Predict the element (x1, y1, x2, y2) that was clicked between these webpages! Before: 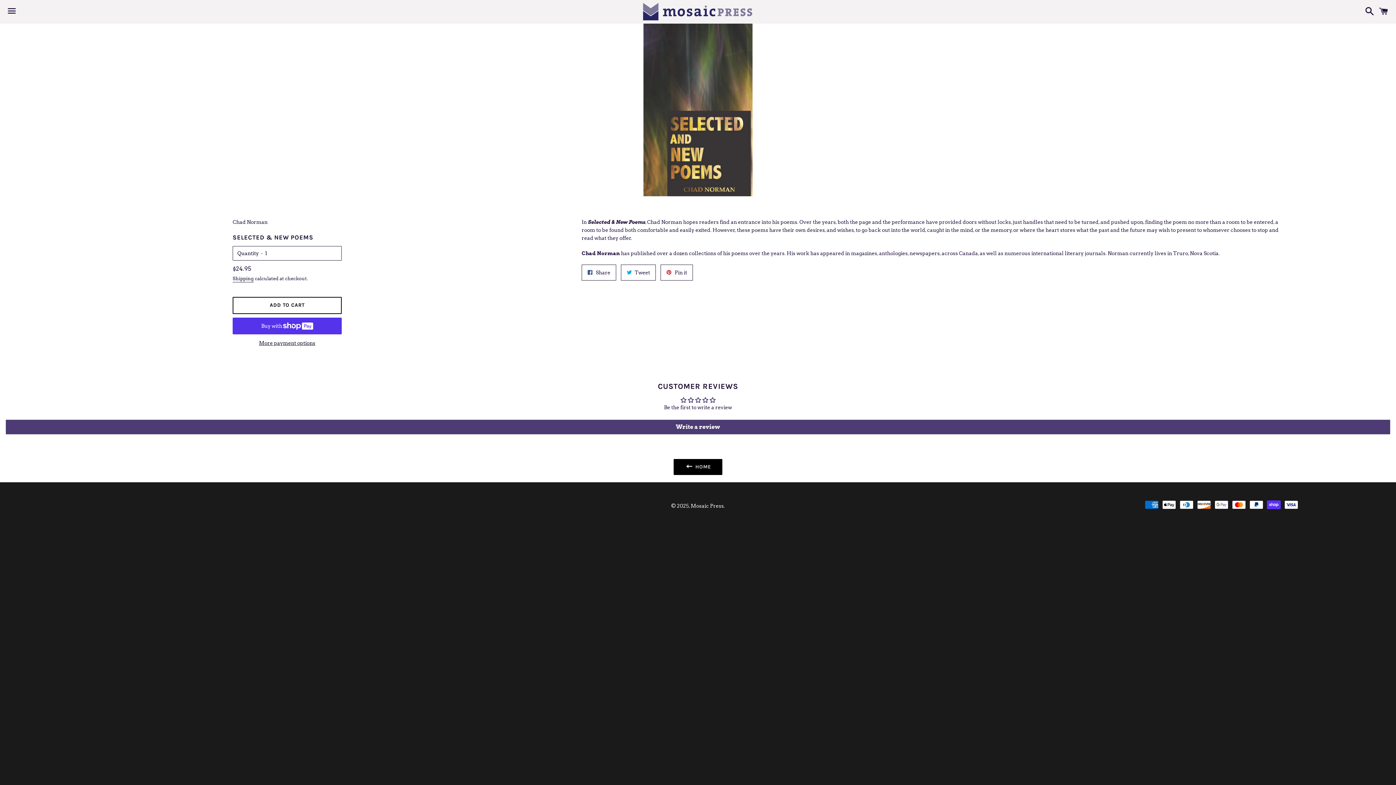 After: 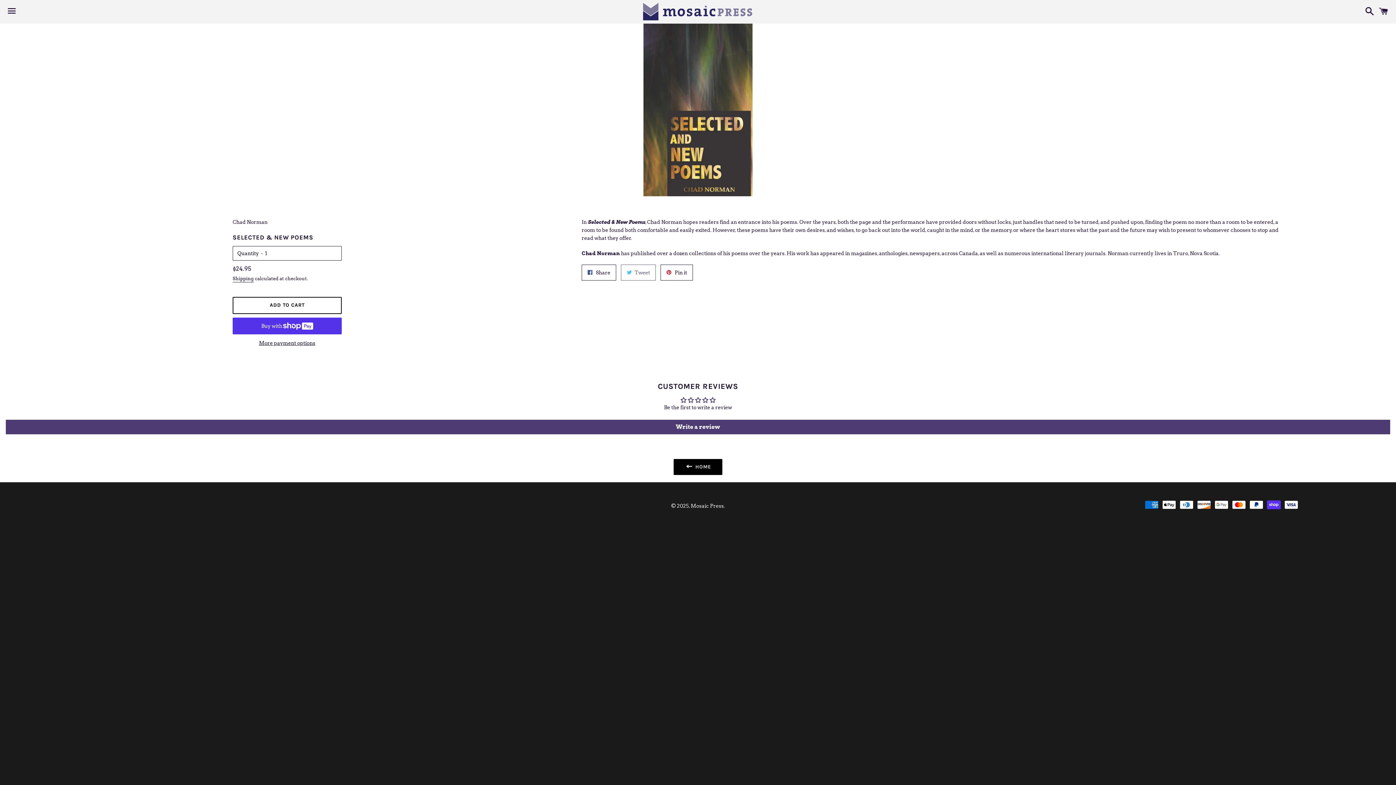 Action: bbox: (621, 264, 656, 280) label:  Tweet
Tweet on Twitter